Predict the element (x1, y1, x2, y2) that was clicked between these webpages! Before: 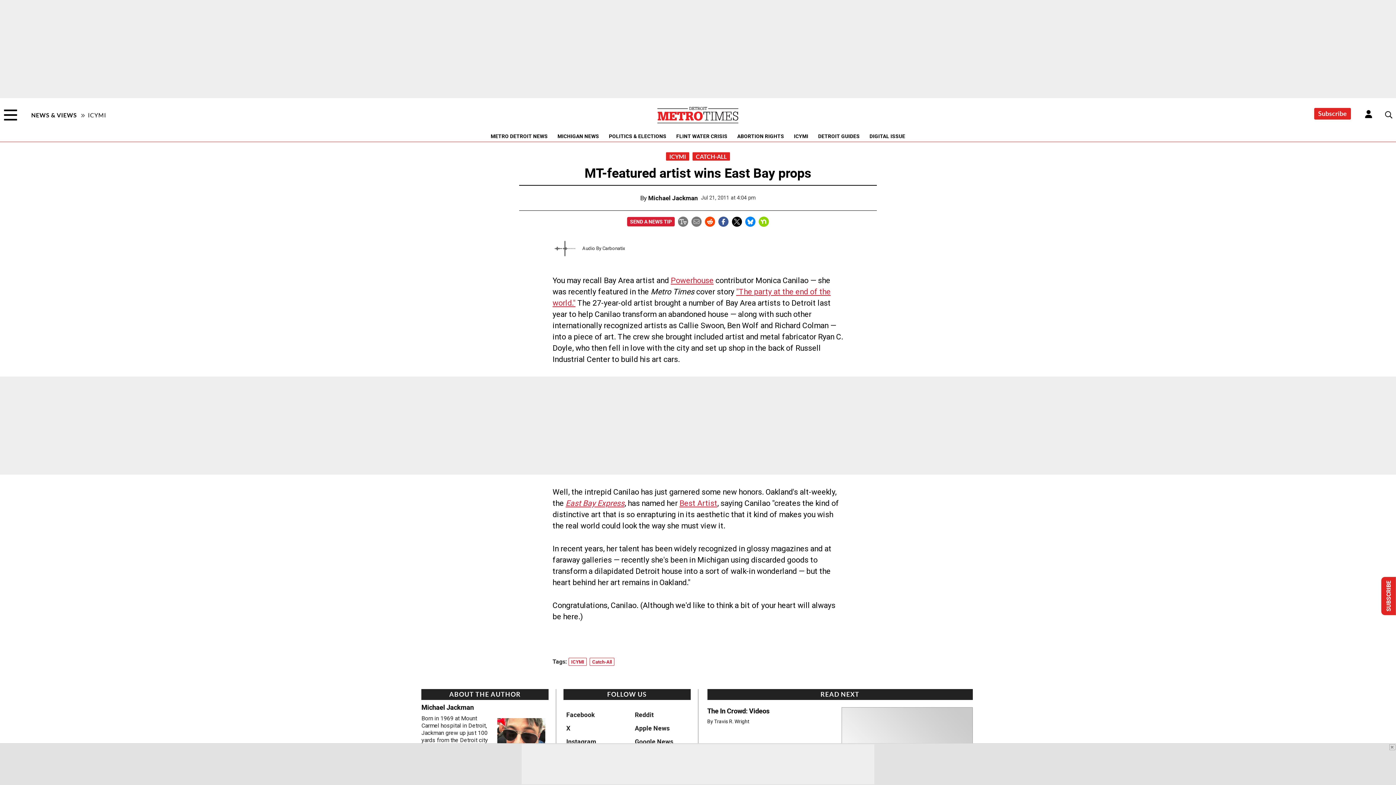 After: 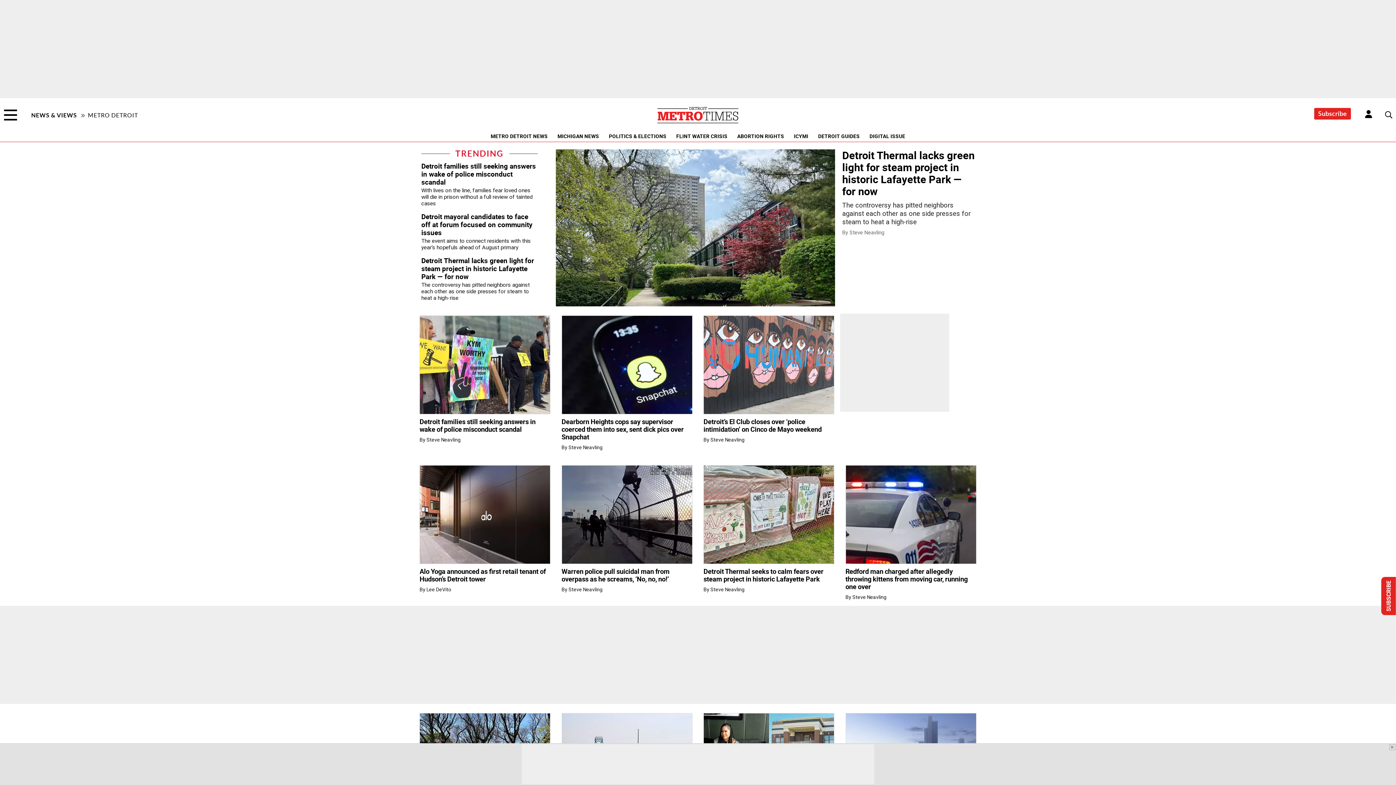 Action: bbox: (487, 132, 551, 140) label: METRO DETROIT NEWS